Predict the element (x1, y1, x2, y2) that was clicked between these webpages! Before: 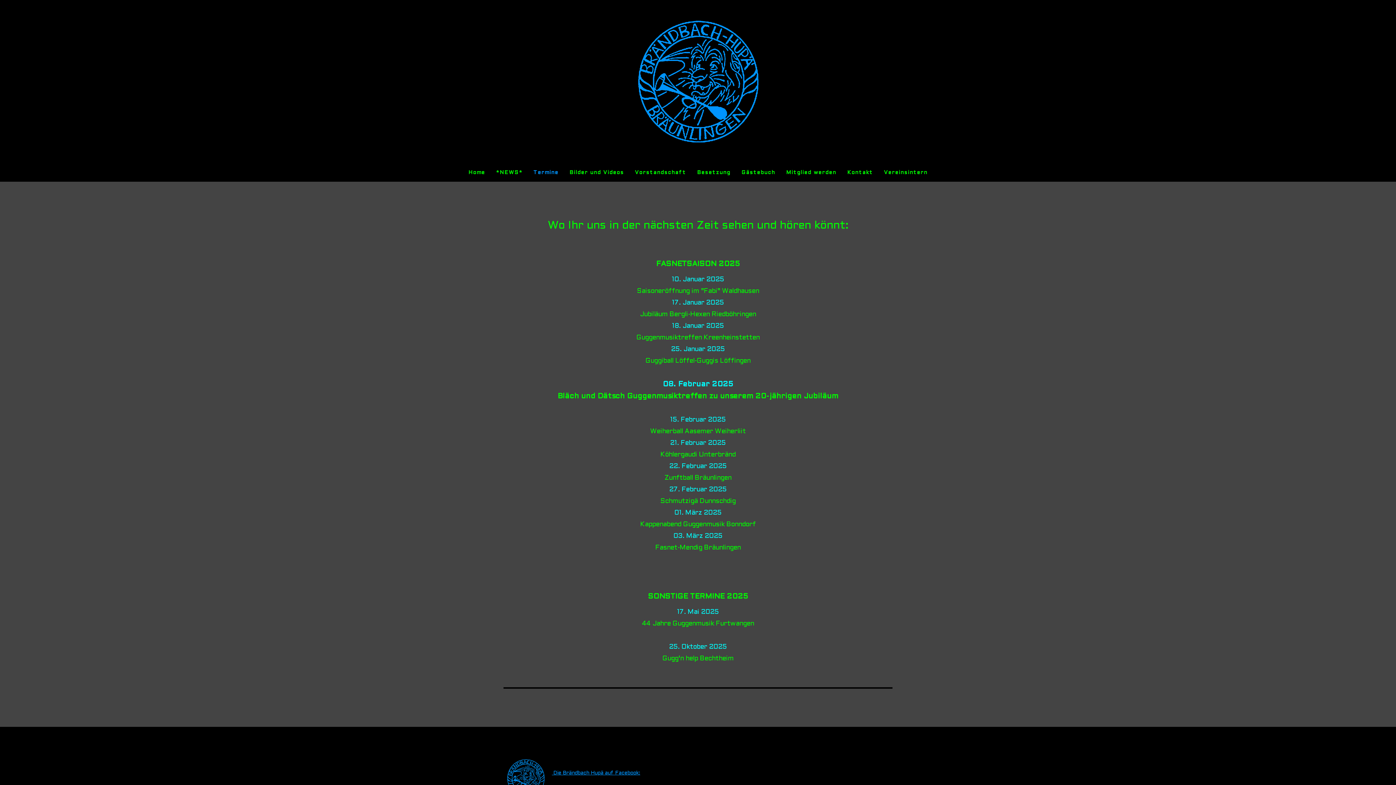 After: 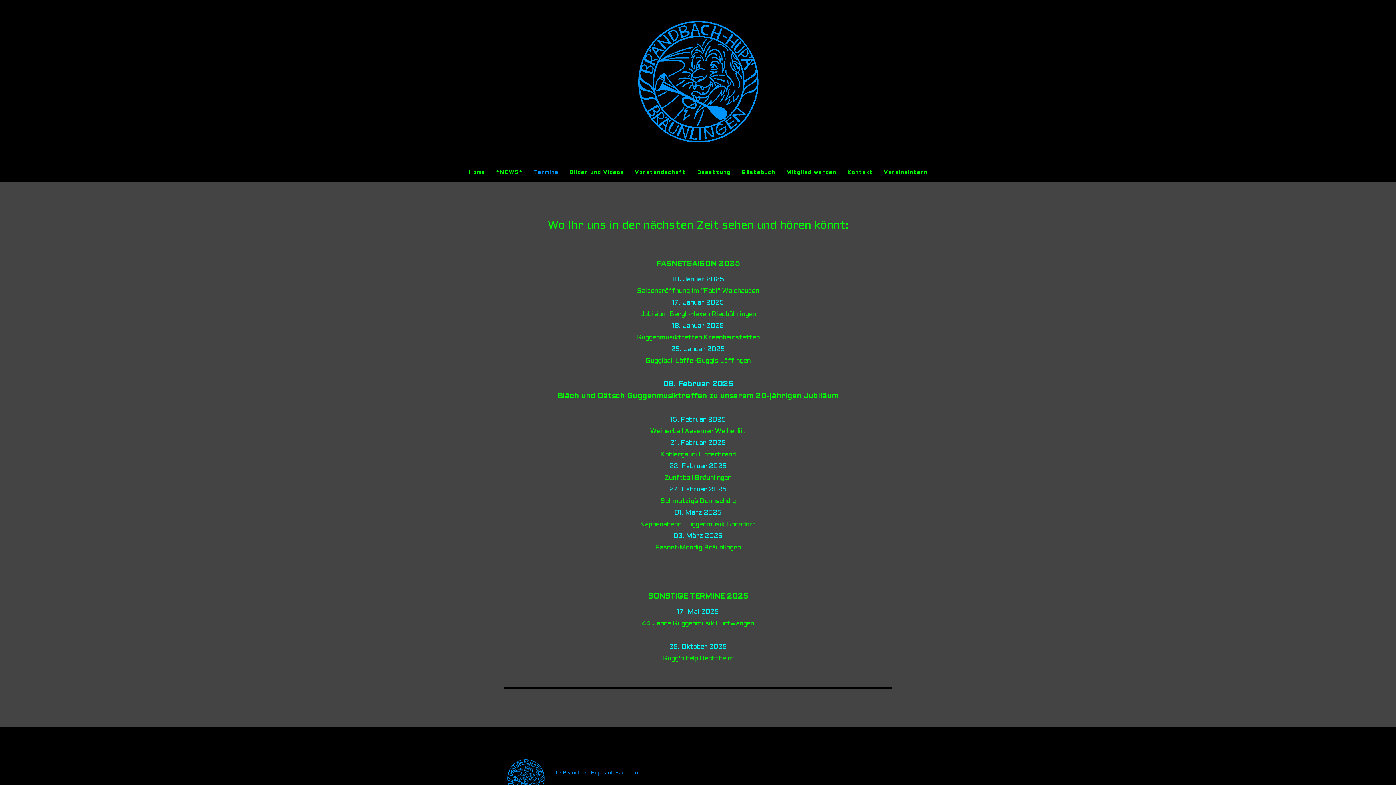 Action: bbox: (528, 163, 564, 181) label: Termine